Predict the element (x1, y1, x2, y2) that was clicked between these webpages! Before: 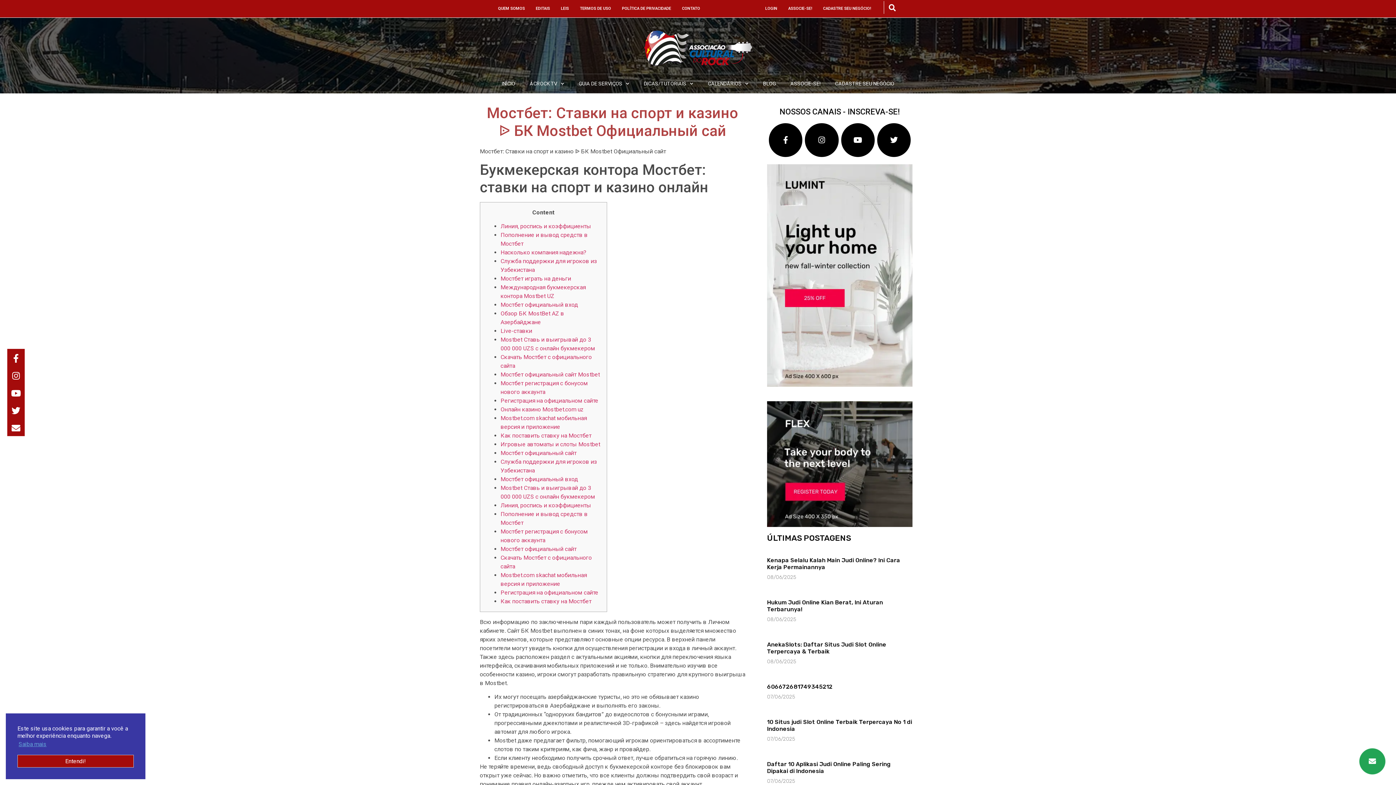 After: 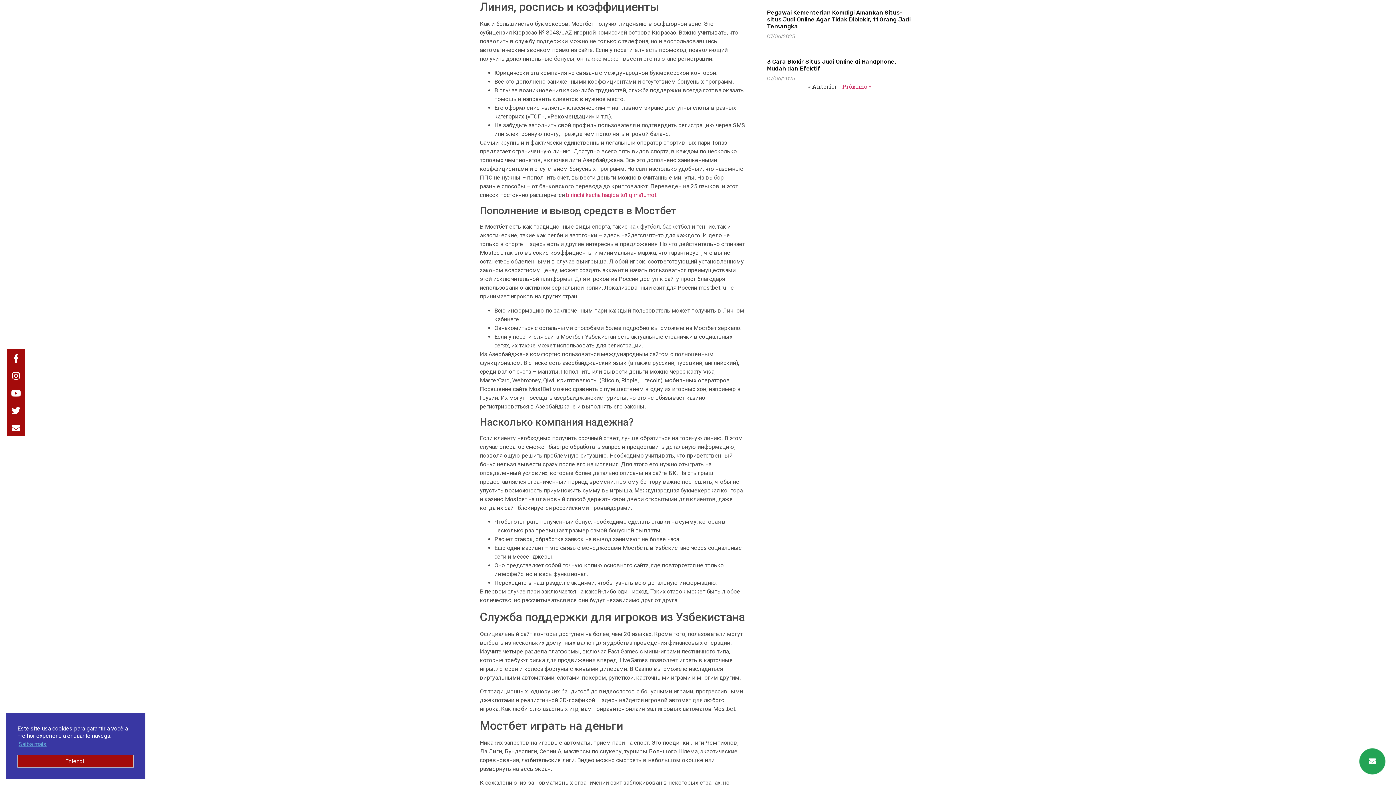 Action: bbox: (500, 222, 591, 229) label: Линия, роспись и коэффициенты